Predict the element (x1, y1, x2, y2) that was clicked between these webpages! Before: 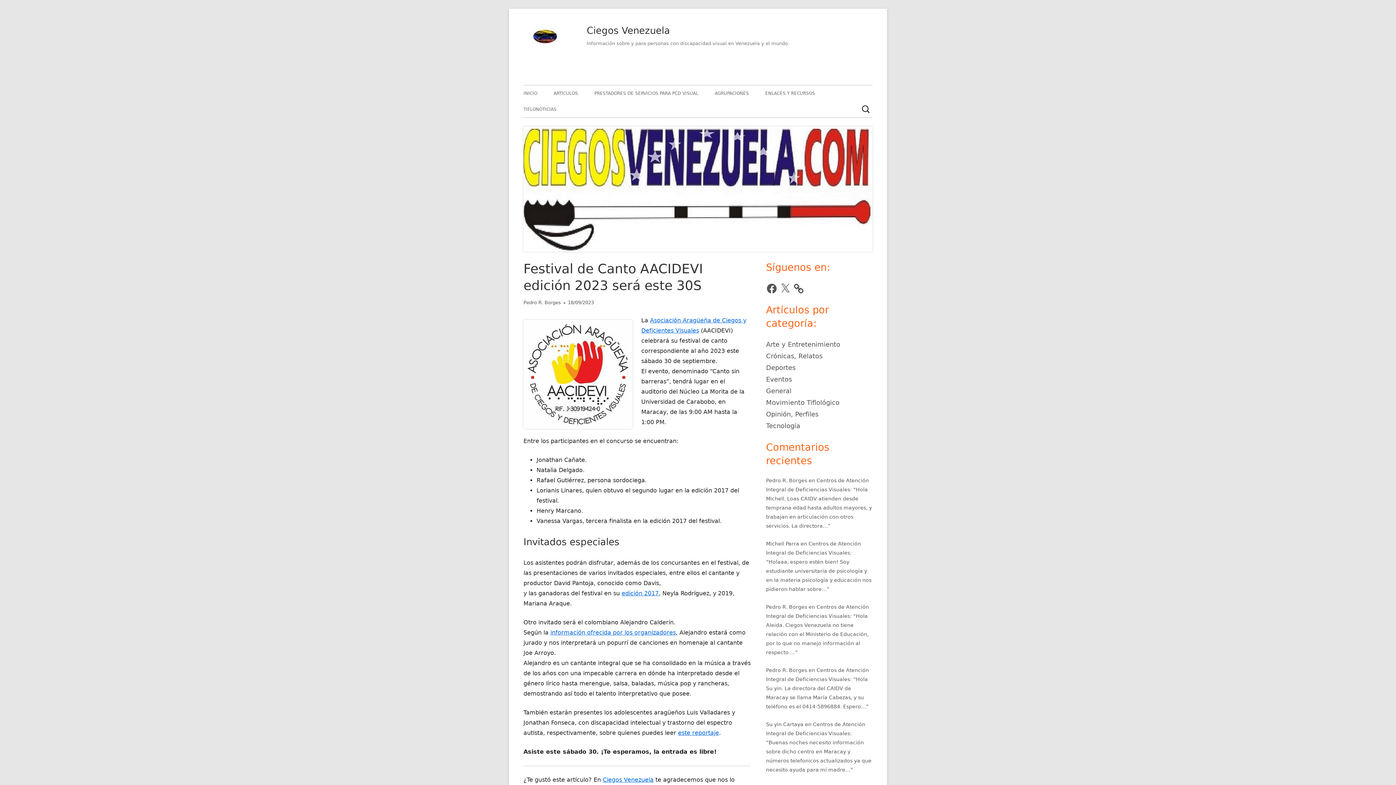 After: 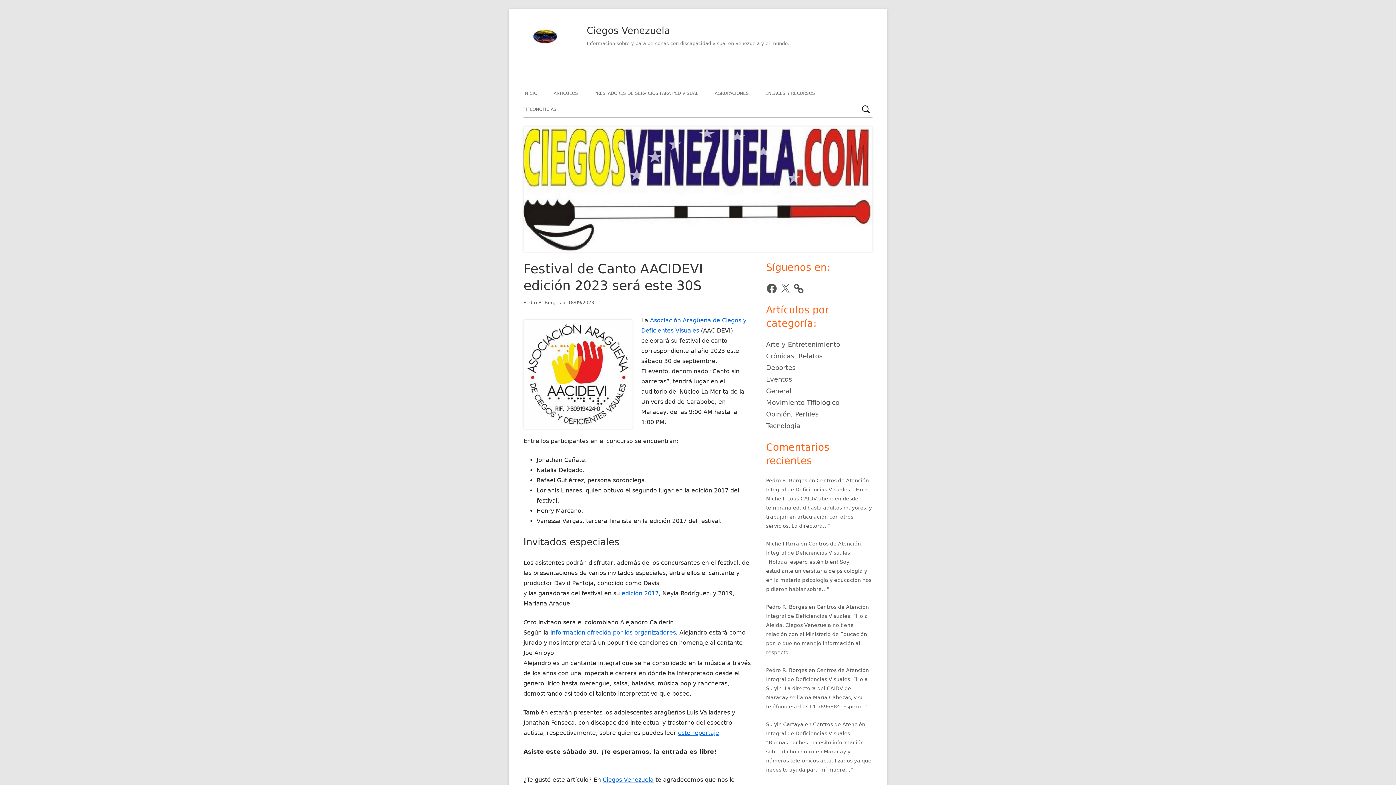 Action: label: 18/09/2023 bbox: (568, 300, 594, 305)